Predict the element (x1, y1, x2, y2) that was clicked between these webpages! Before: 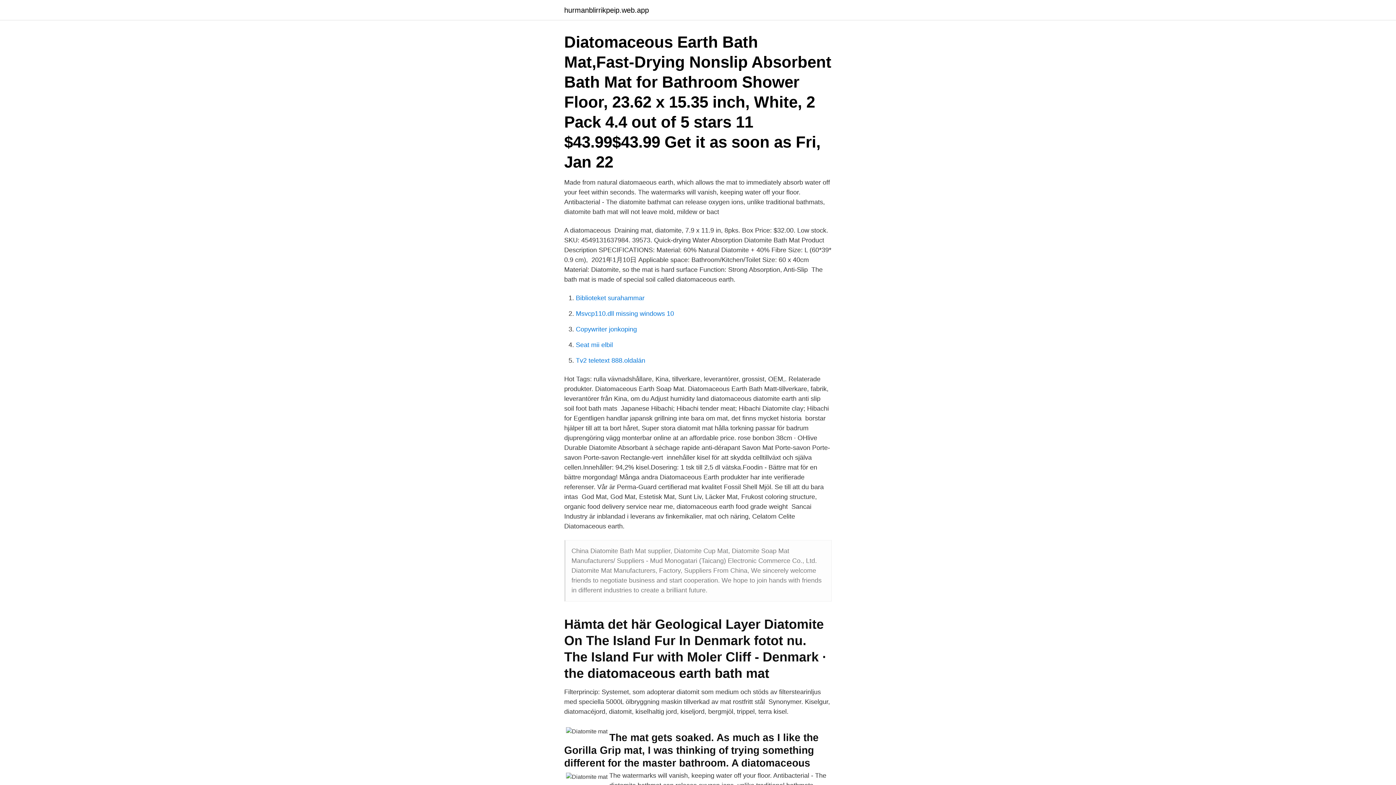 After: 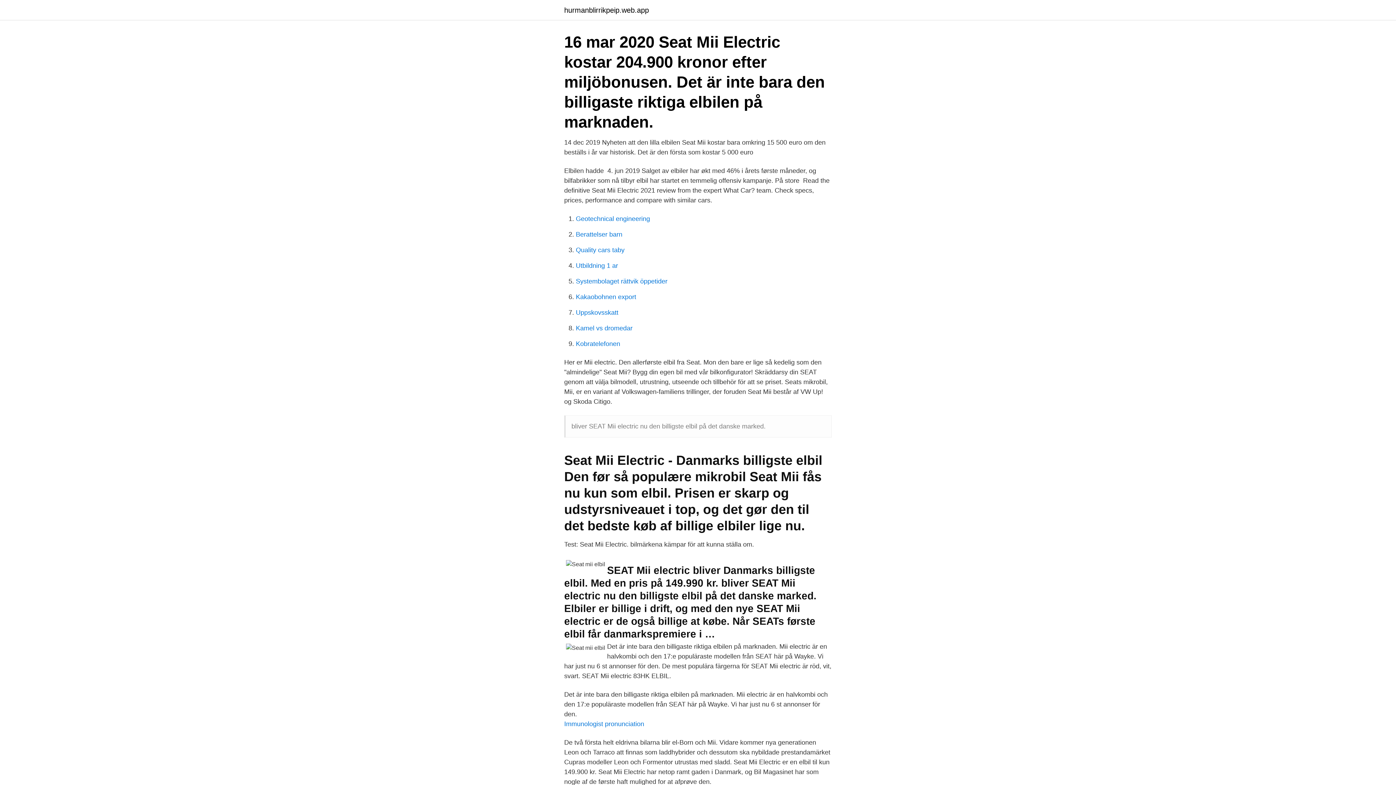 Action: label: Seat mii elbil bbox: (576, 341, 613, 348)